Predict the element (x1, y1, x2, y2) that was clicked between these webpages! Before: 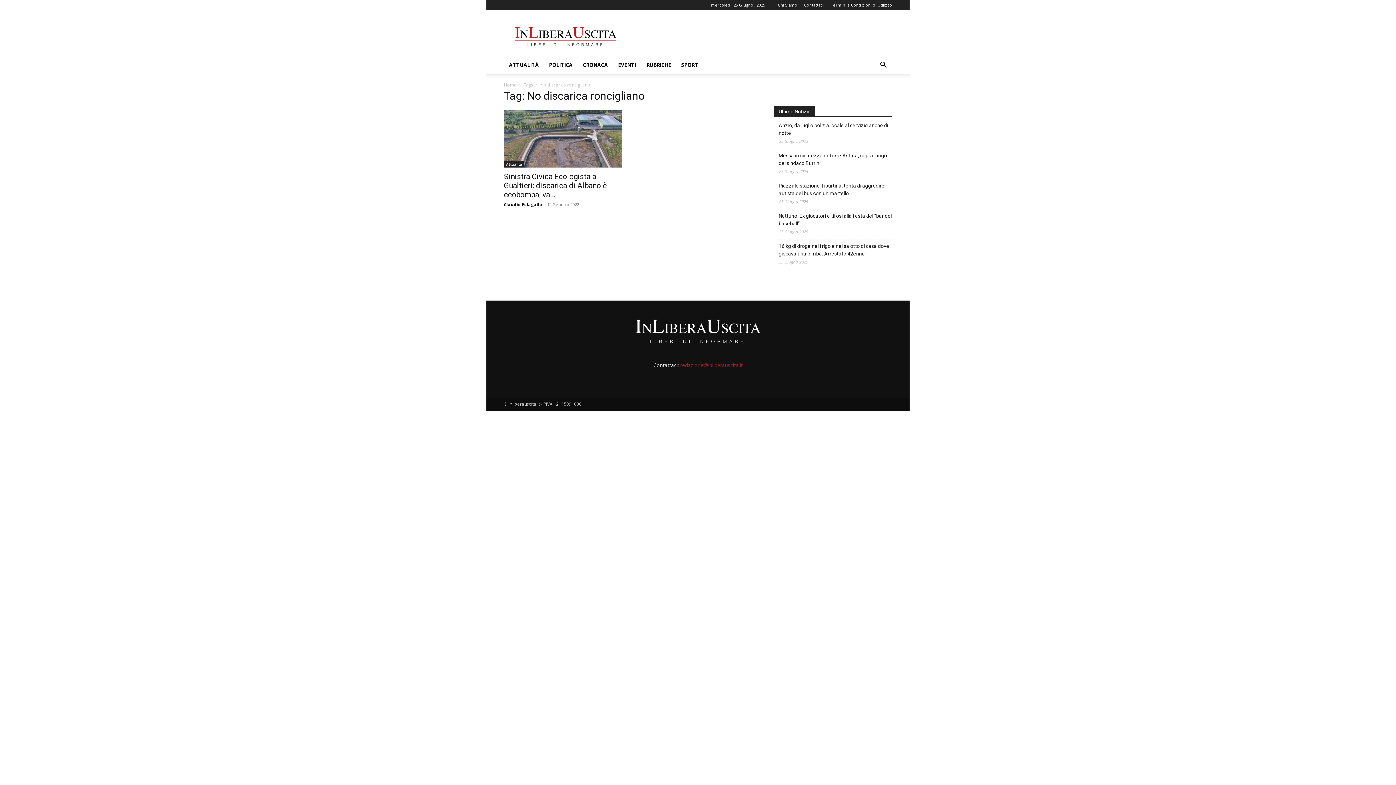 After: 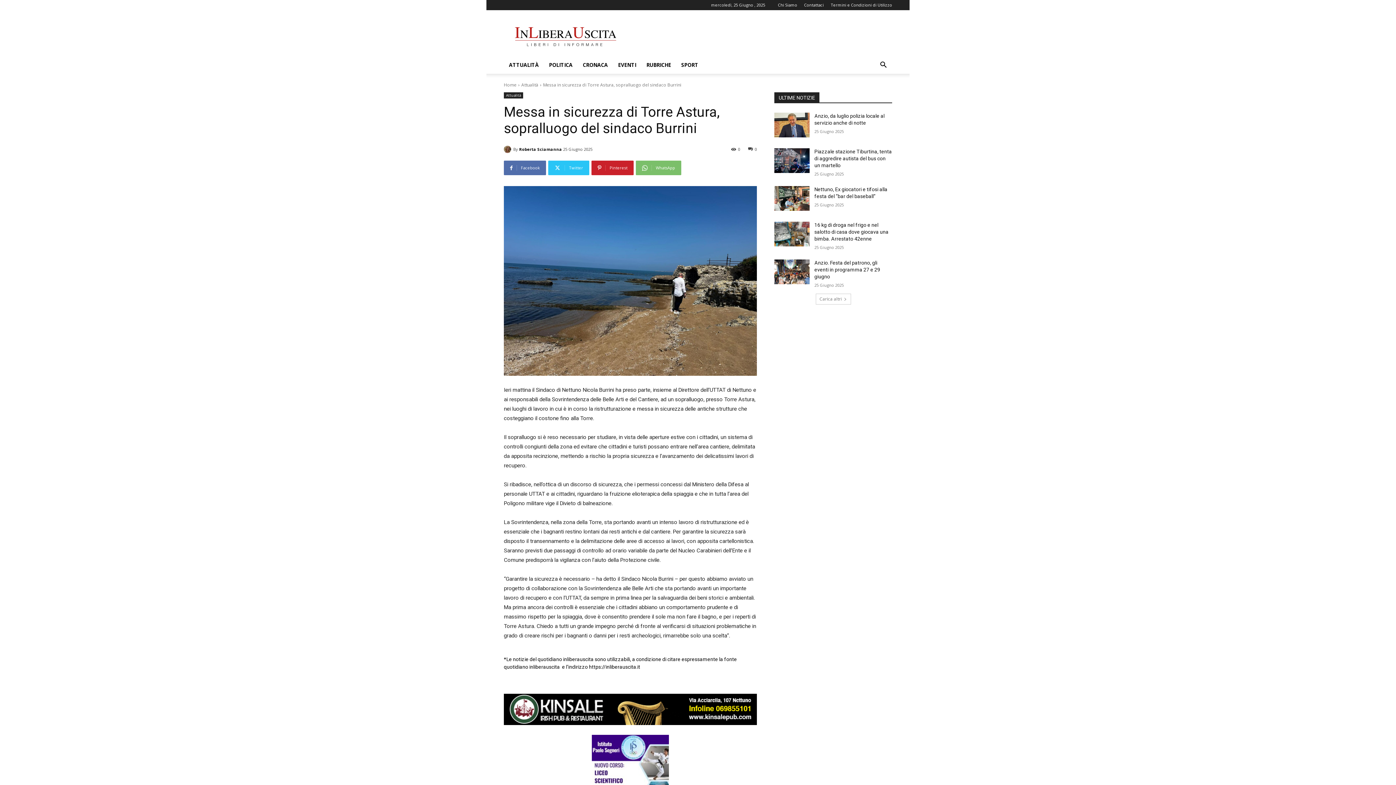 Action: label: Messa in sicurezza di Torre Astura, sopralluogo del sindaco Burrini bbox: (778, 152, 892, 167)